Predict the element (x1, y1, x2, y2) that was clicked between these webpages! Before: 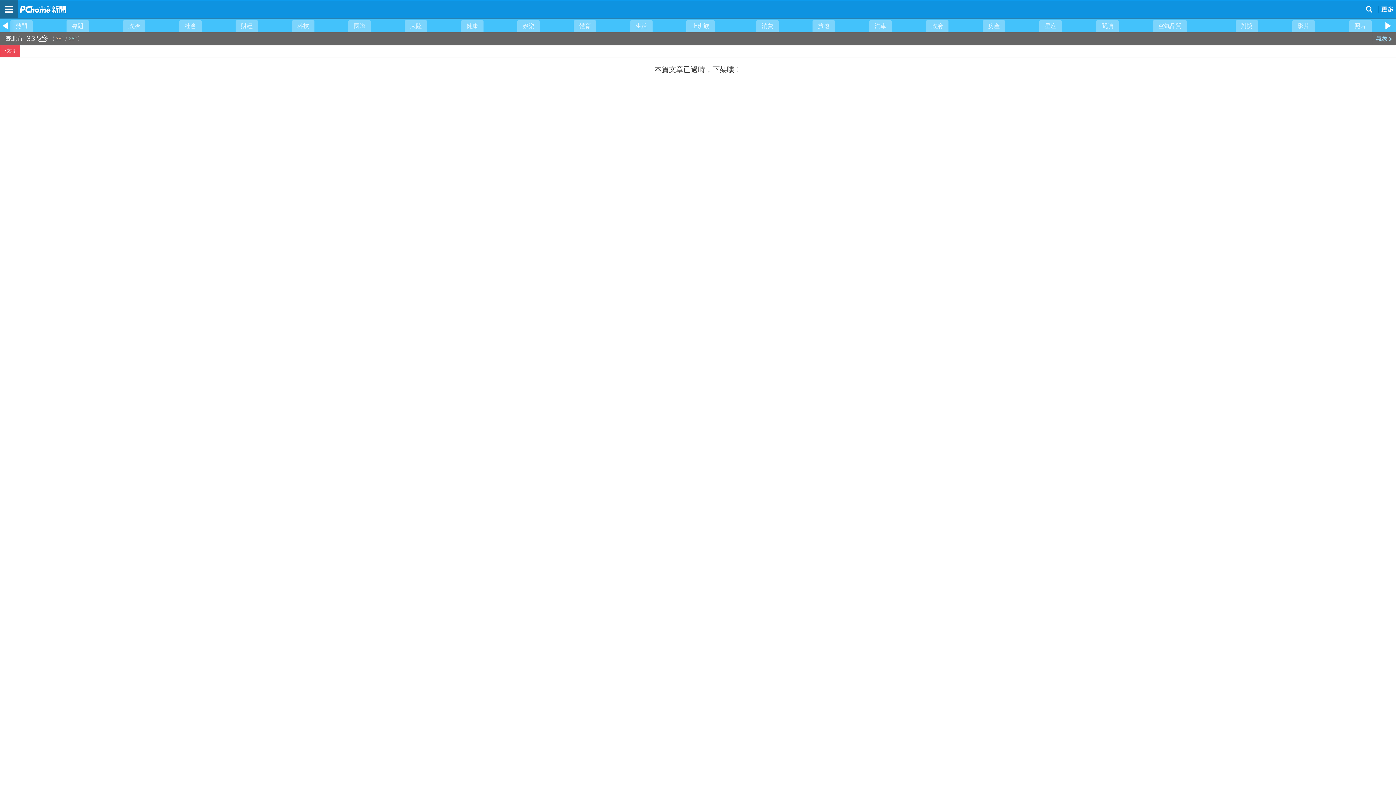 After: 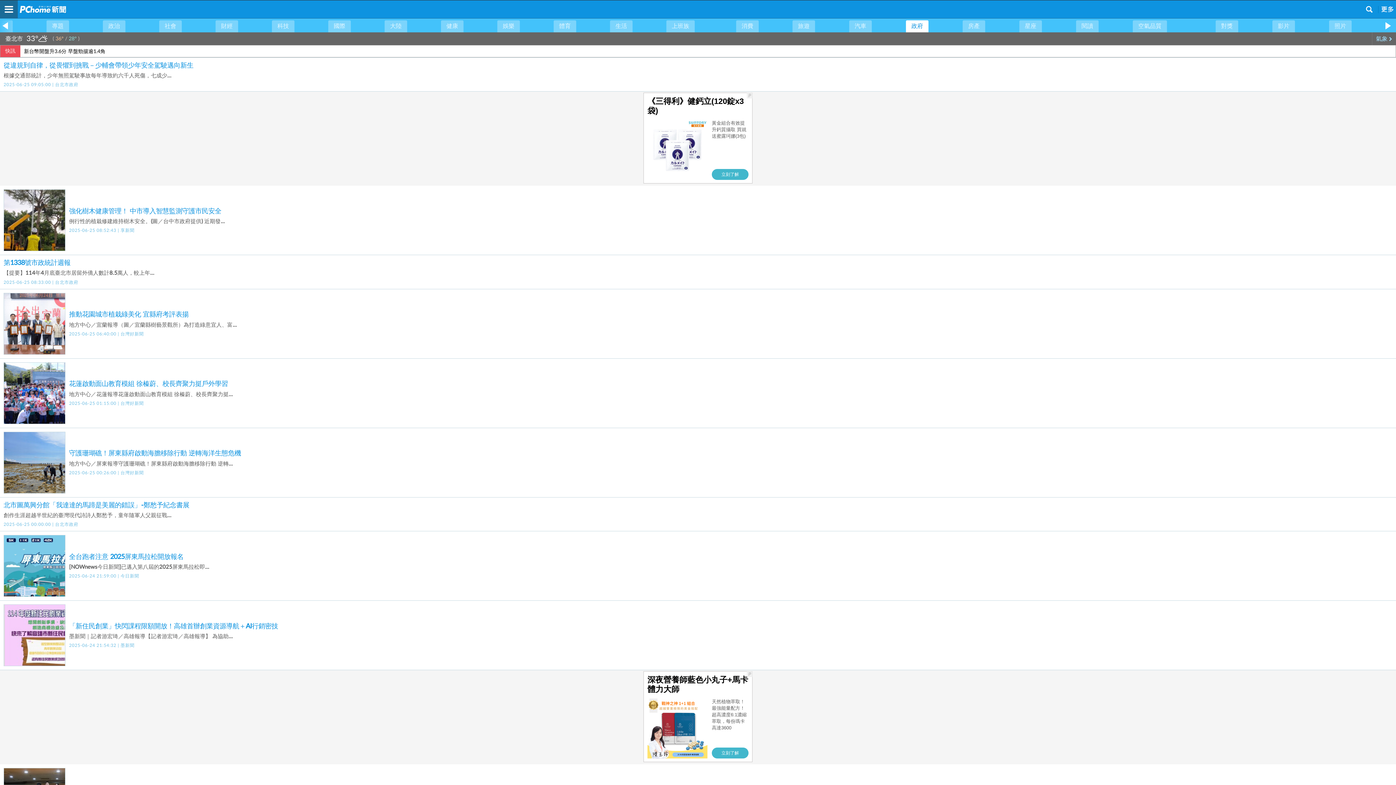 Action: bbox: (926, 20, 948, 32) label: 政府